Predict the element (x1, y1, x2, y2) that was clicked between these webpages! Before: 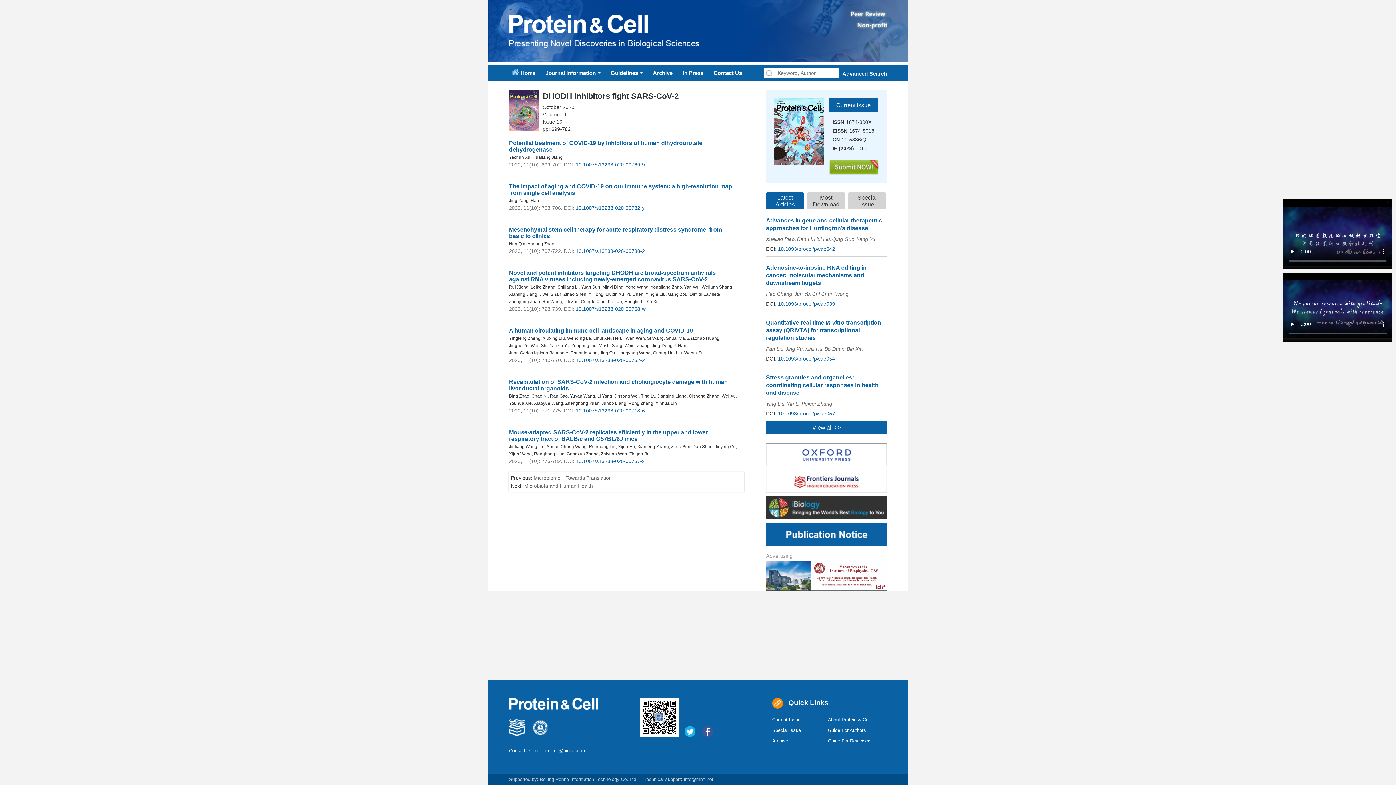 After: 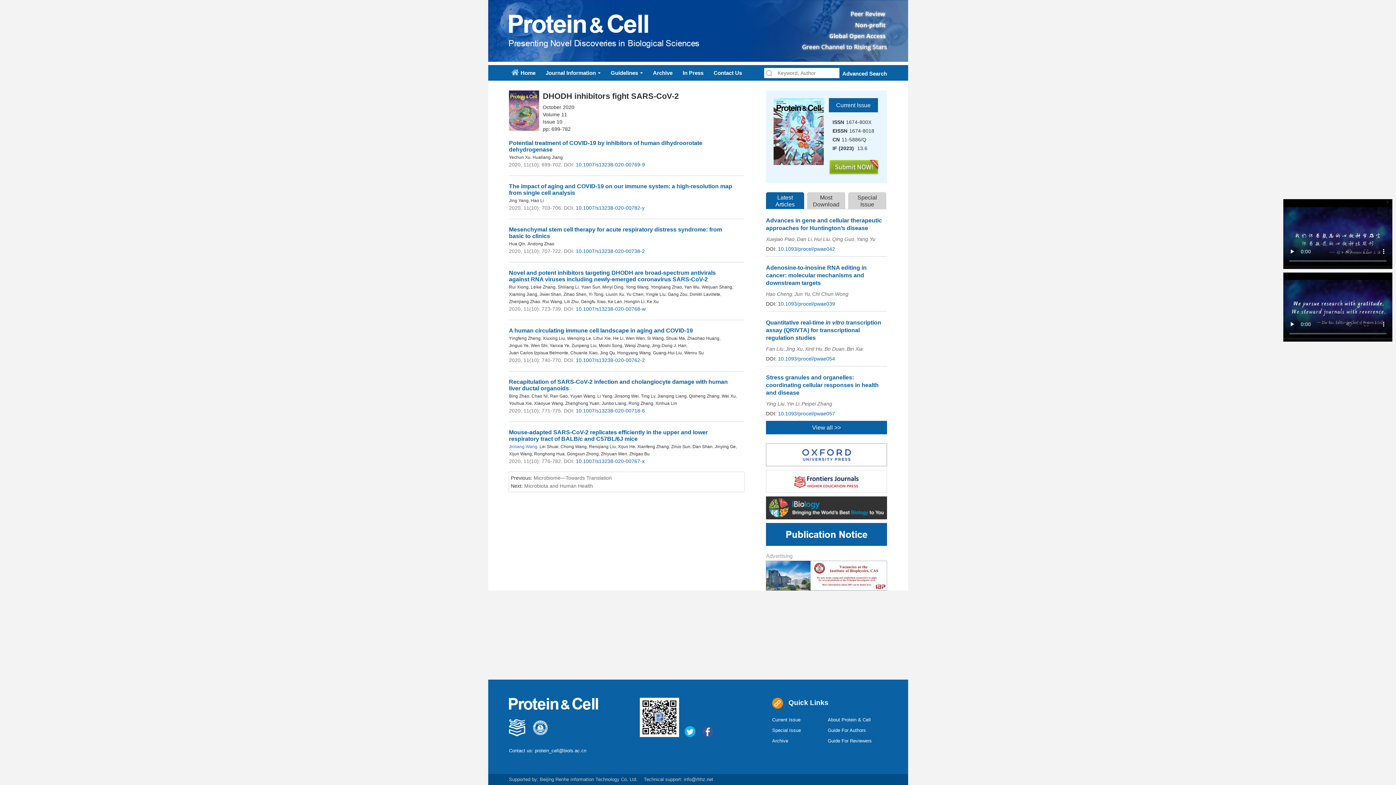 Action: bbox: (509, 444, 537, 449) label: Jinliang Wang